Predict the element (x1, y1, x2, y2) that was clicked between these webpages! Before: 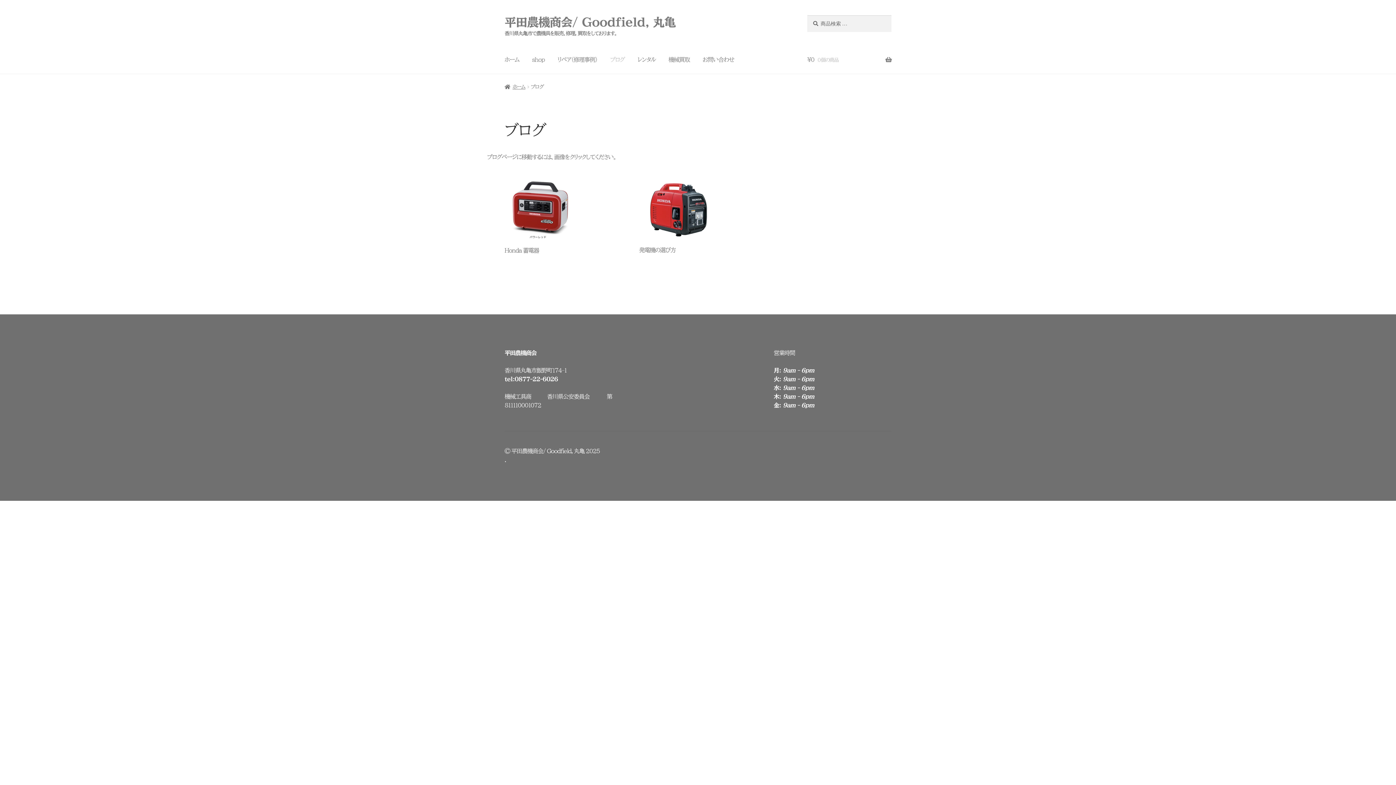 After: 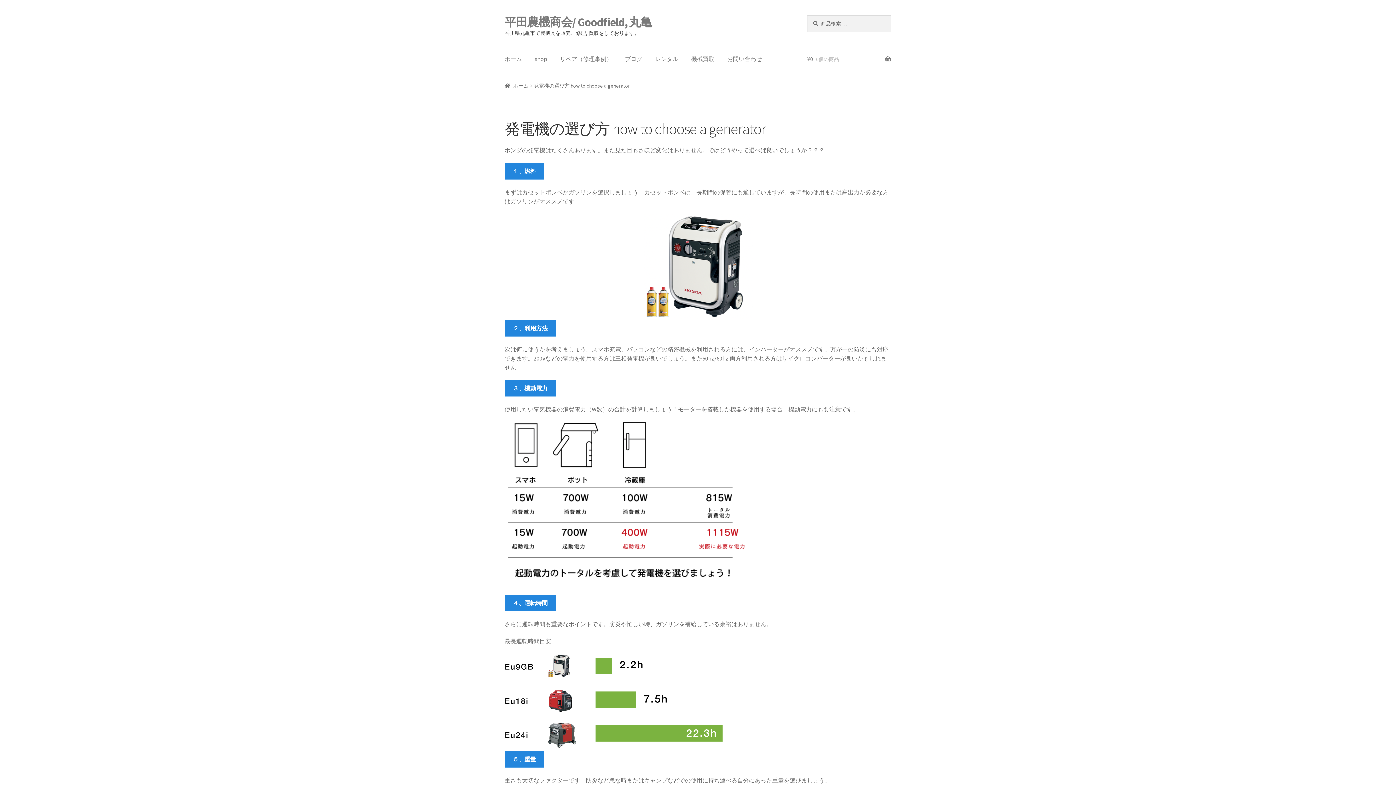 Action: bbox: (639, 175, 715, 243)